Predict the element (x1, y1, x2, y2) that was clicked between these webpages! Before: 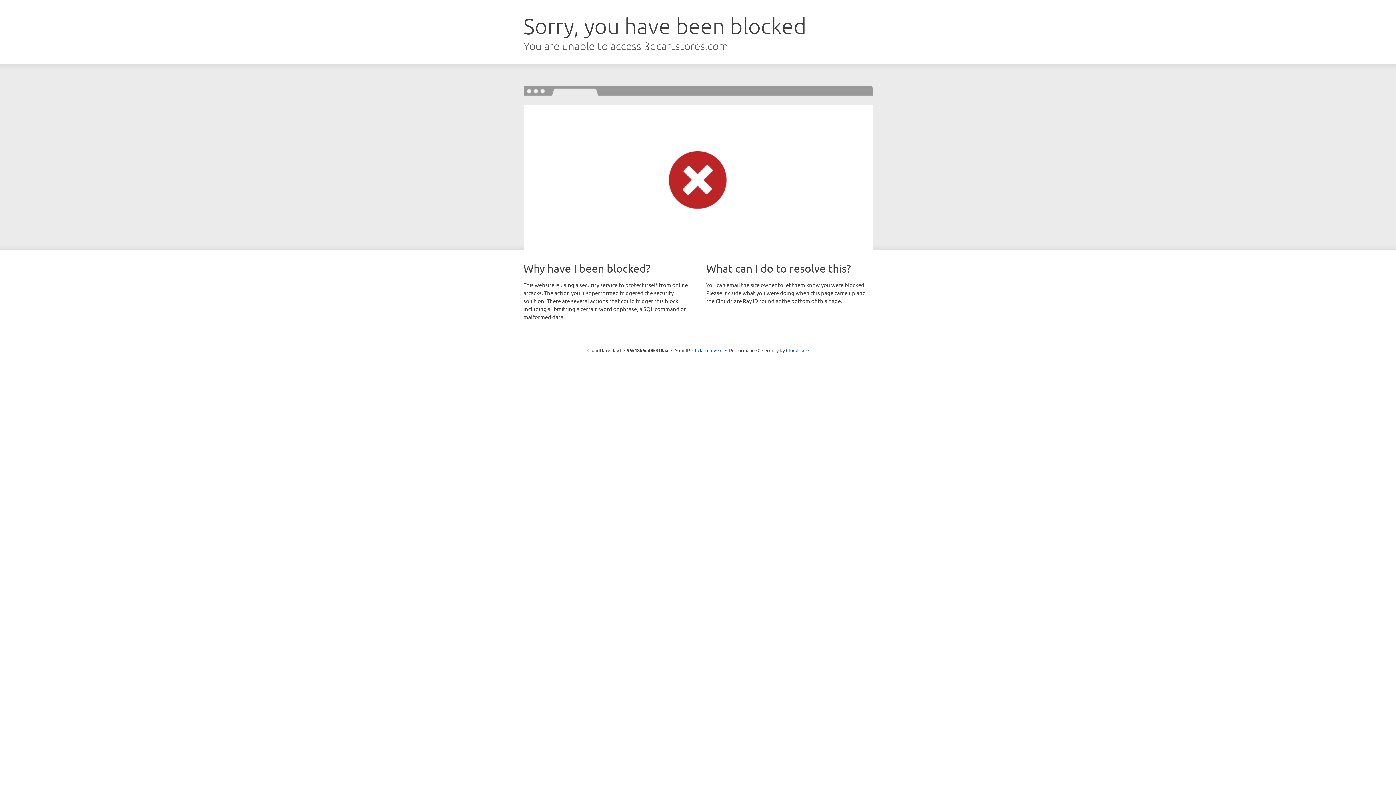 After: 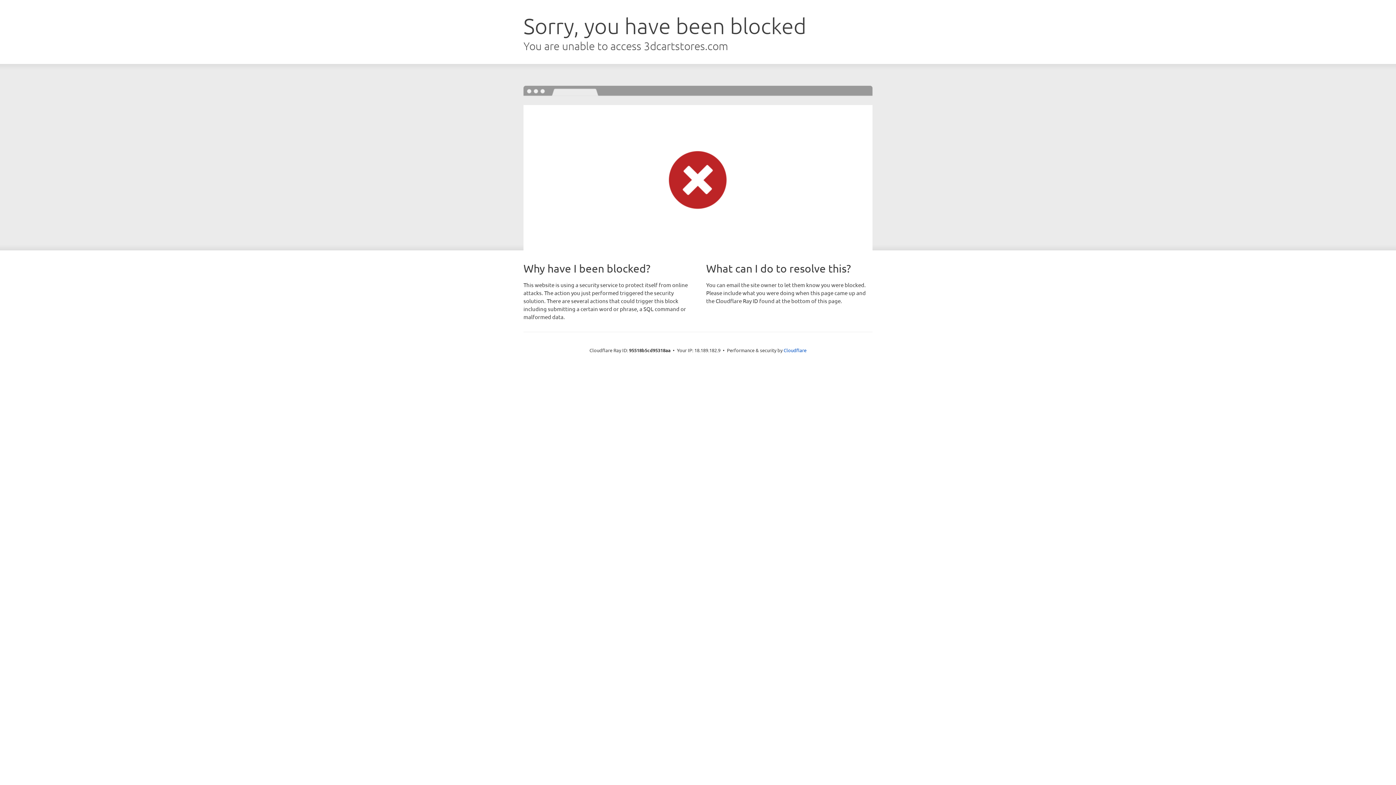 Action: bbox: (692, 346, 722, 353) label: Click to reveal